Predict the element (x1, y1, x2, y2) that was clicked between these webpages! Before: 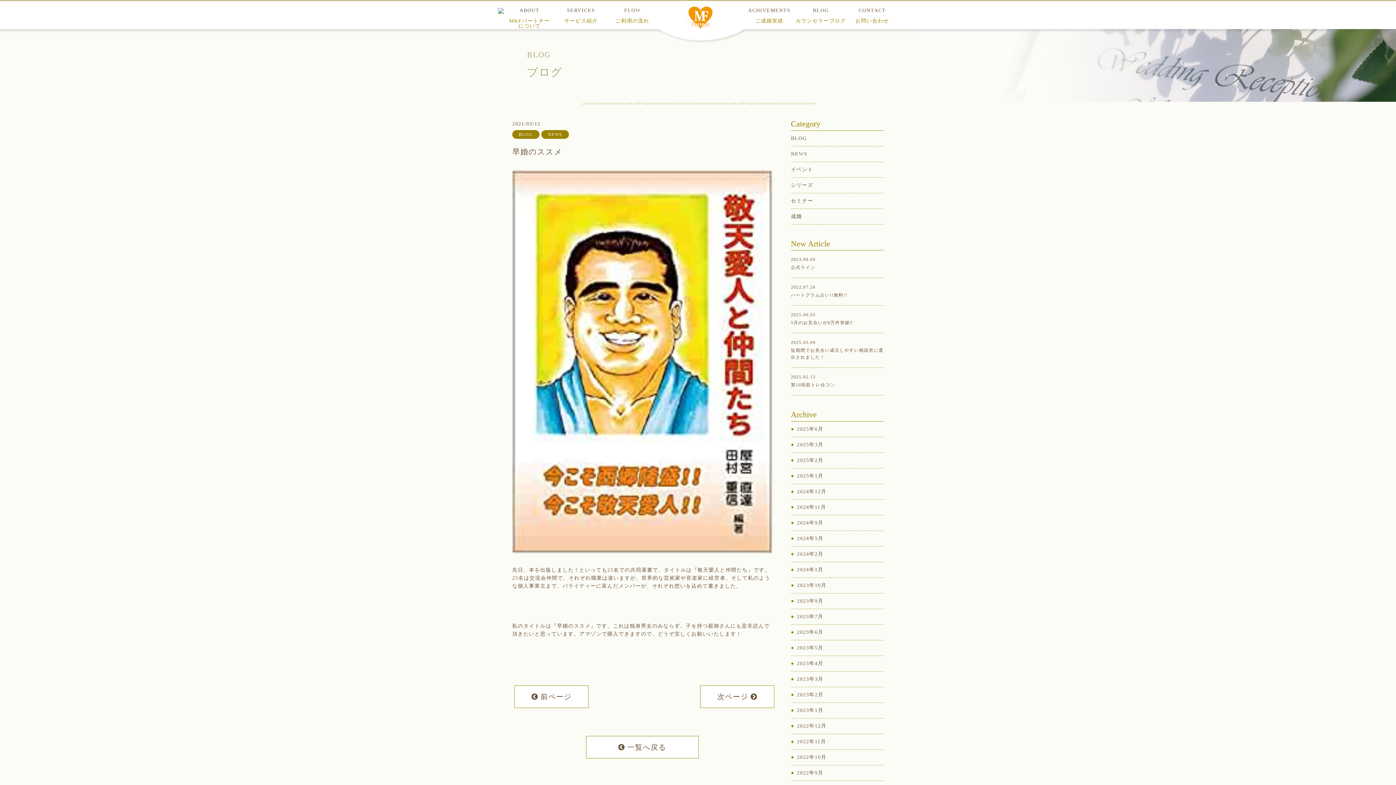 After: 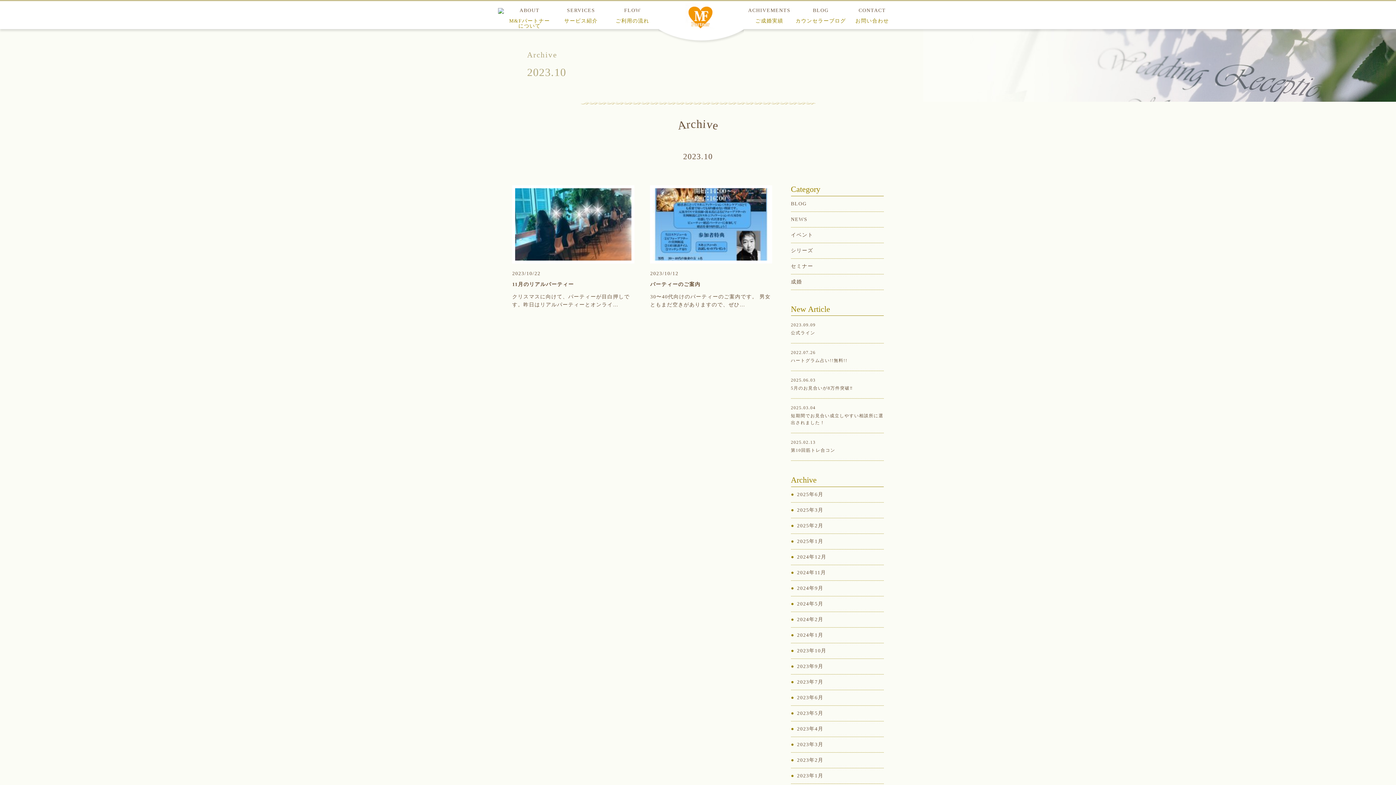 Action: label: 2023年10月 bbox: (791, 578, 884, 593)